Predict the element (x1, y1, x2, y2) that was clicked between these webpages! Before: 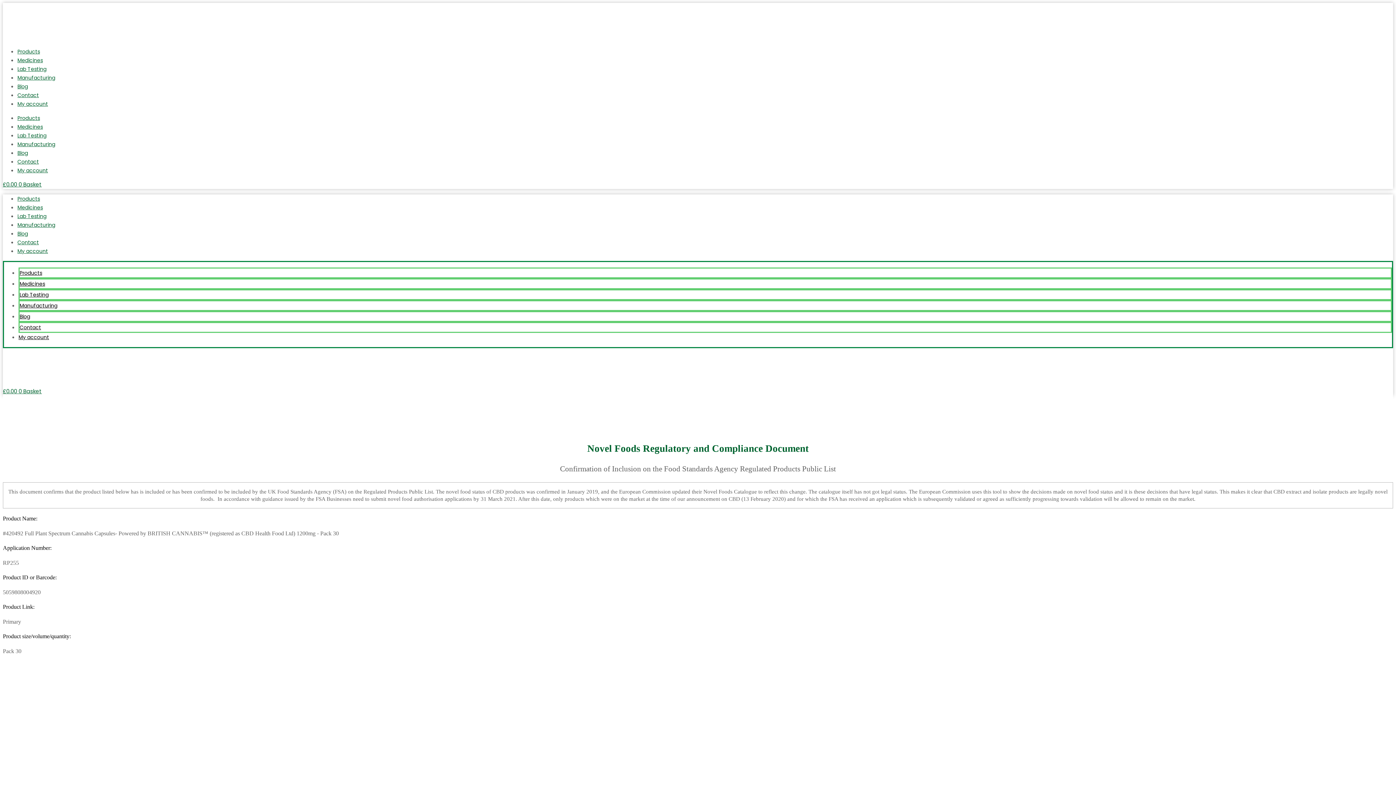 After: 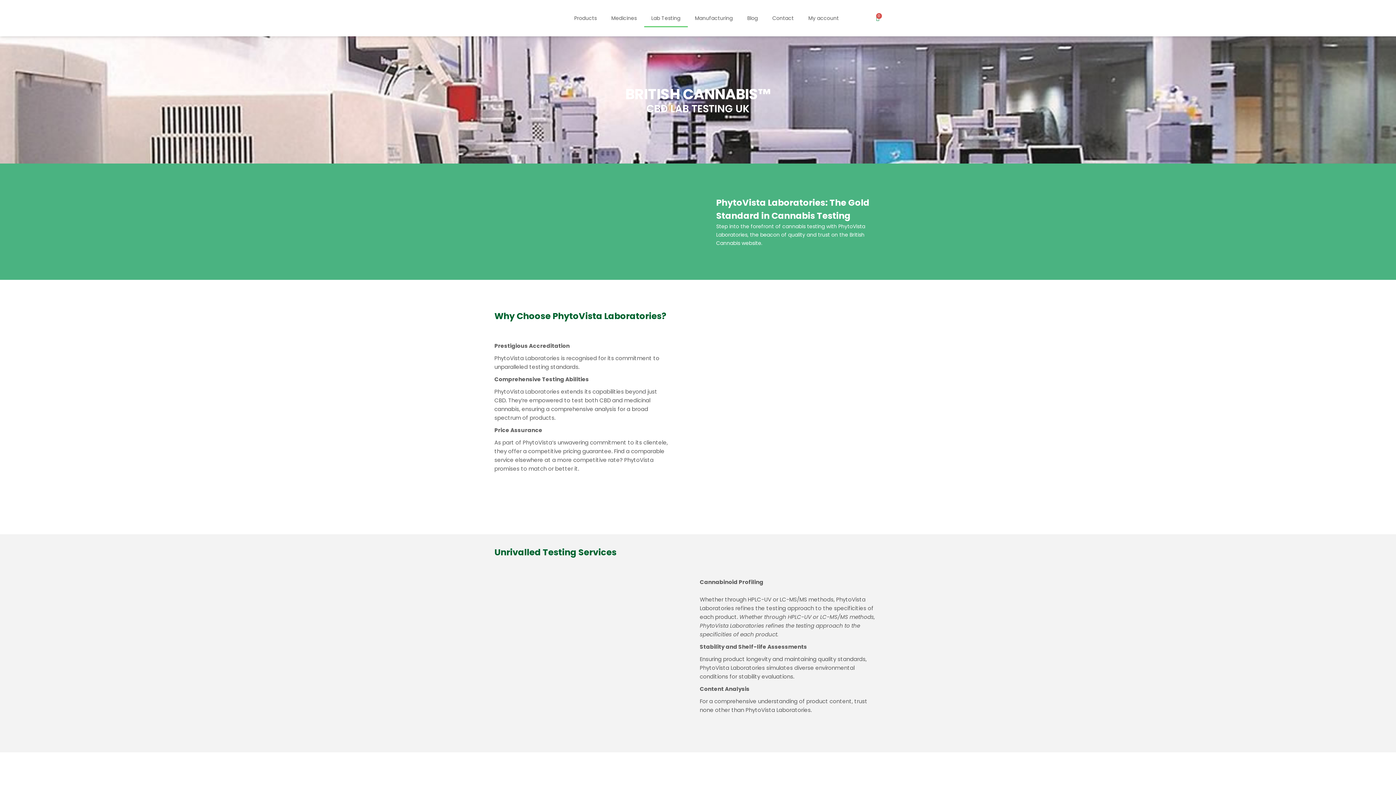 Action: label: Lab Testing bbox: (17, 212, 46, 220)